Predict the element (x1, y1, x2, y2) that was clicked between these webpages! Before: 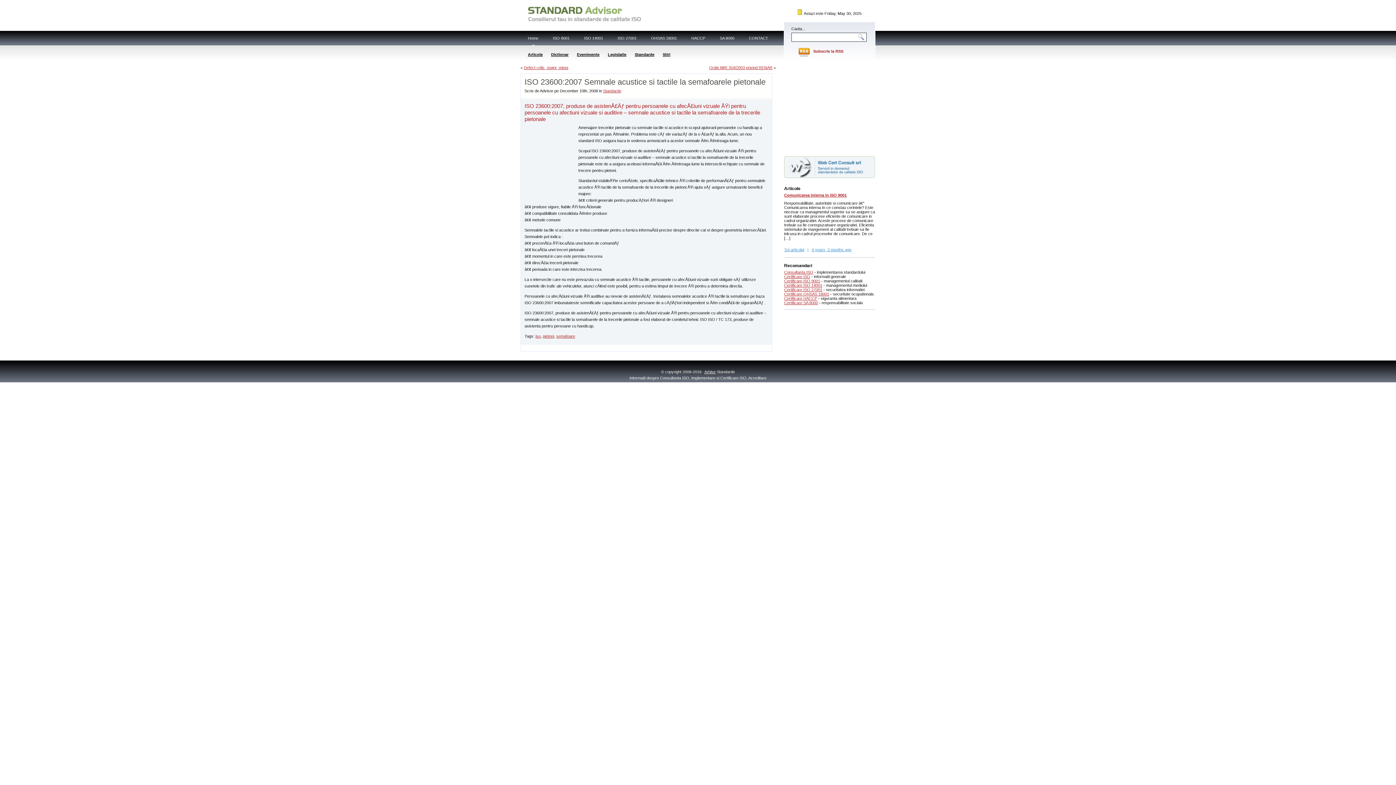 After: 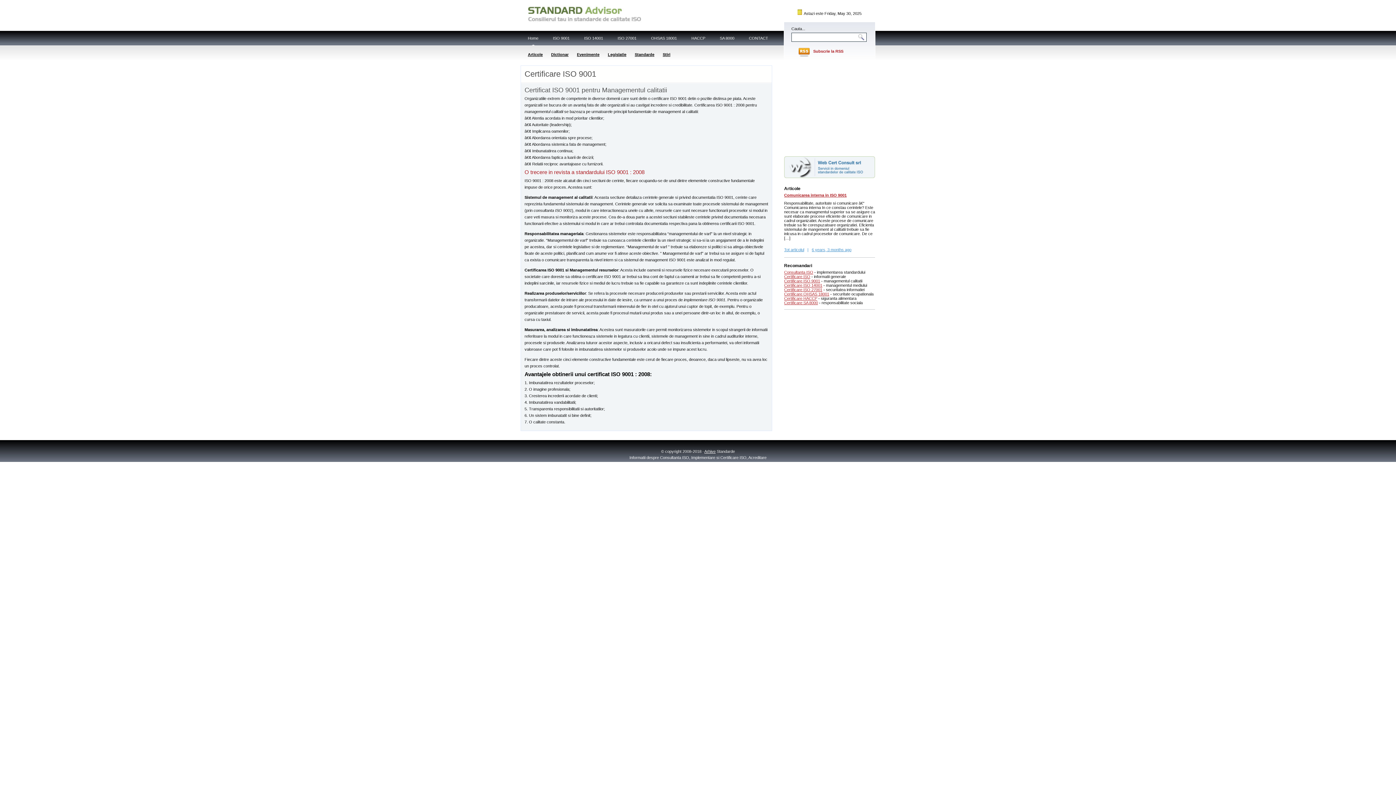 Action: label: Certificare ISO 9001 bbox: (784, 278, 820, 283)